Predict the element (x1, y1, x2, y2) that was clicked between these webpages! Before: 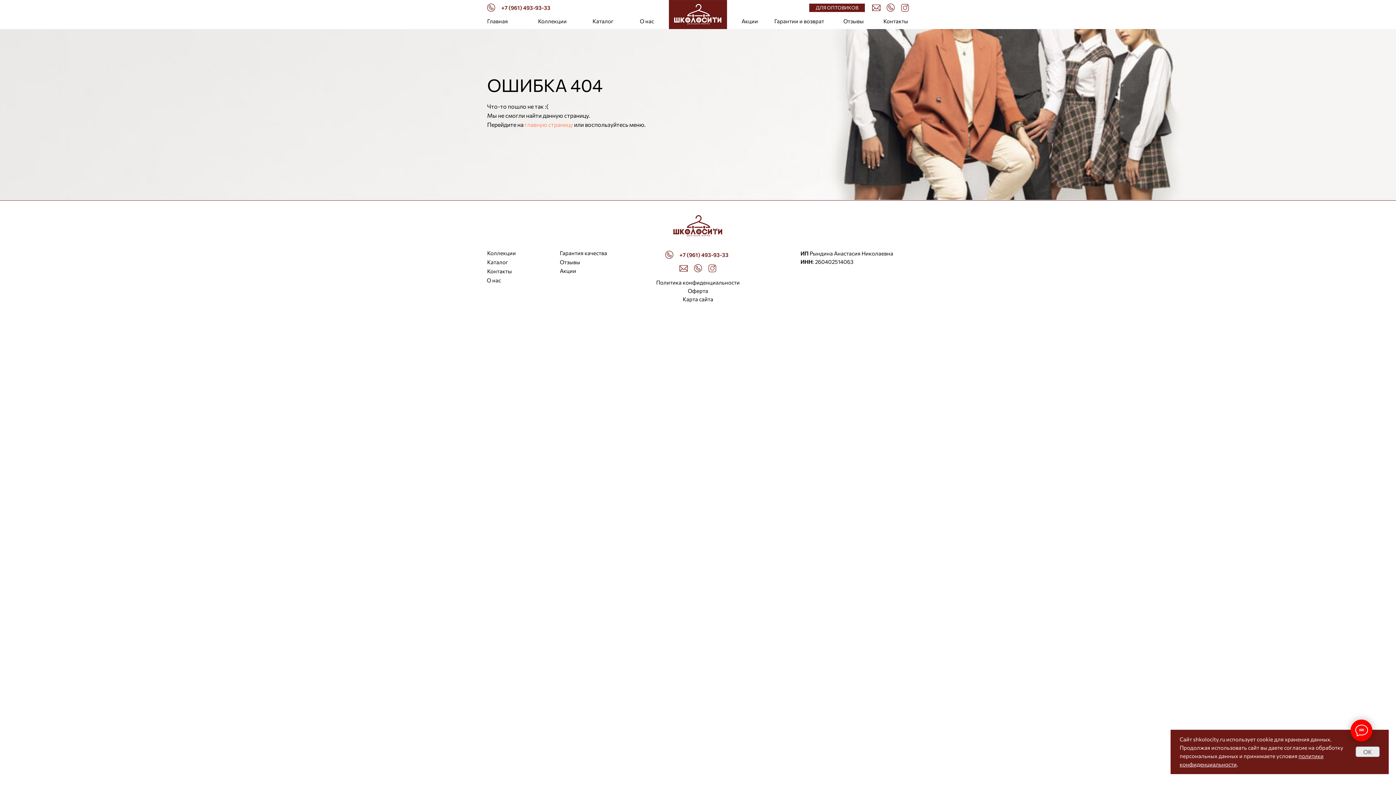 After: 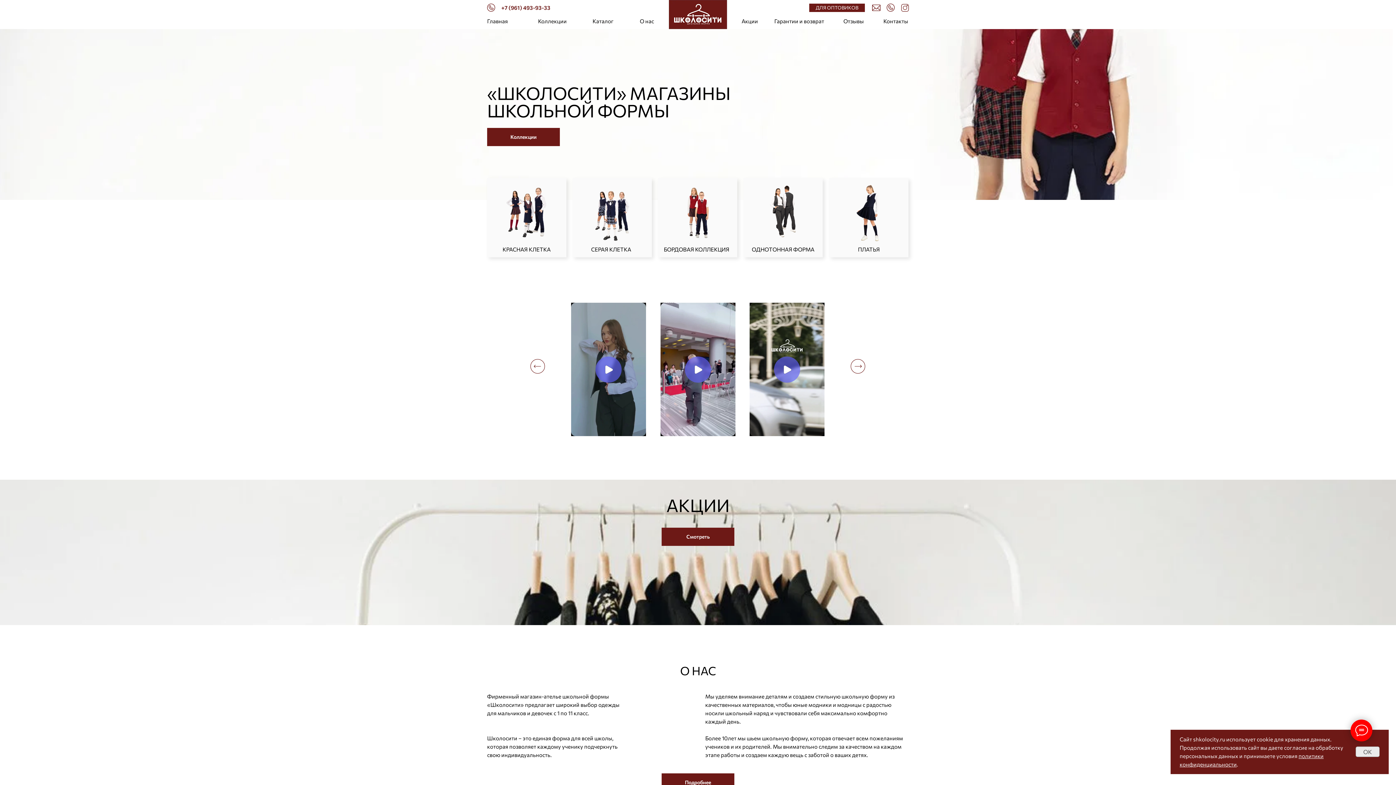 Action: bbox: (669, 0, 727, 29)